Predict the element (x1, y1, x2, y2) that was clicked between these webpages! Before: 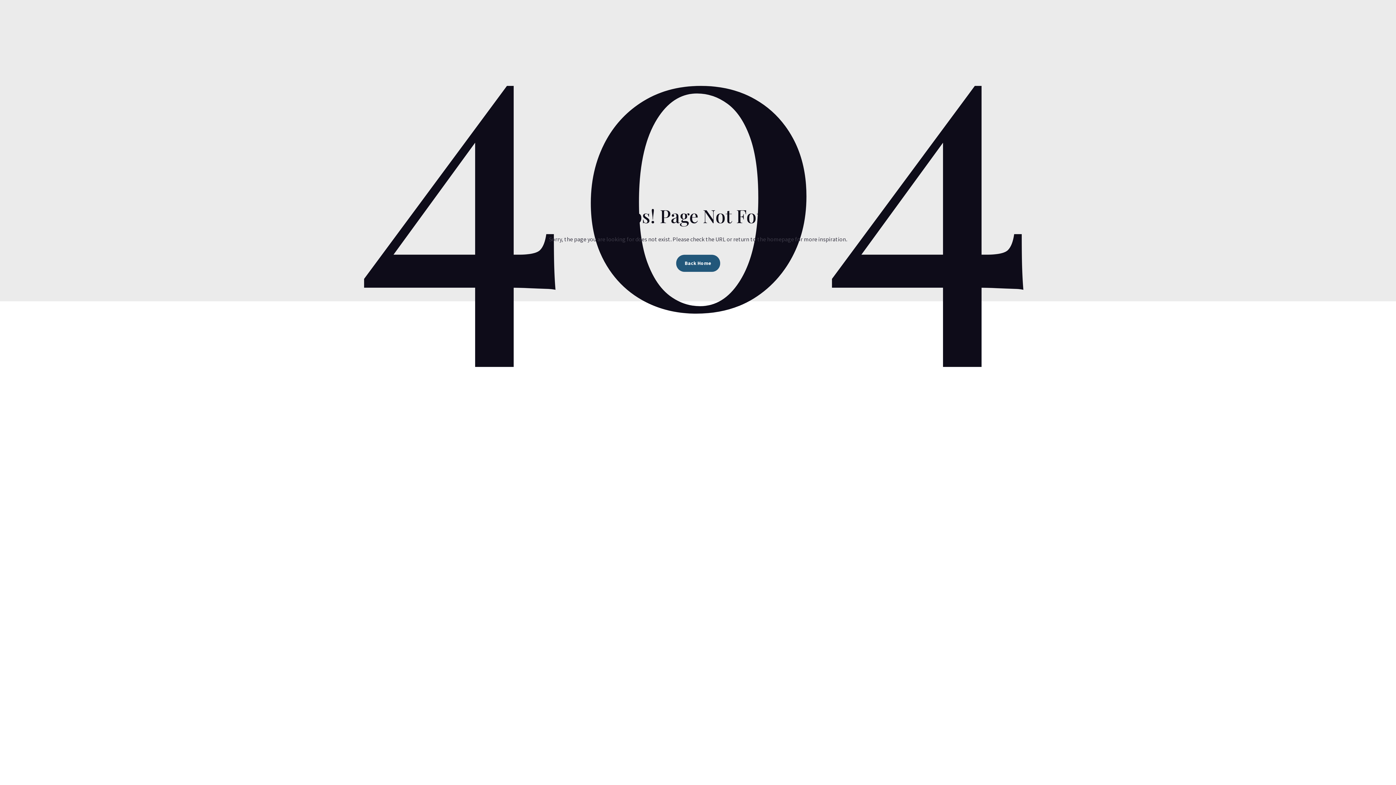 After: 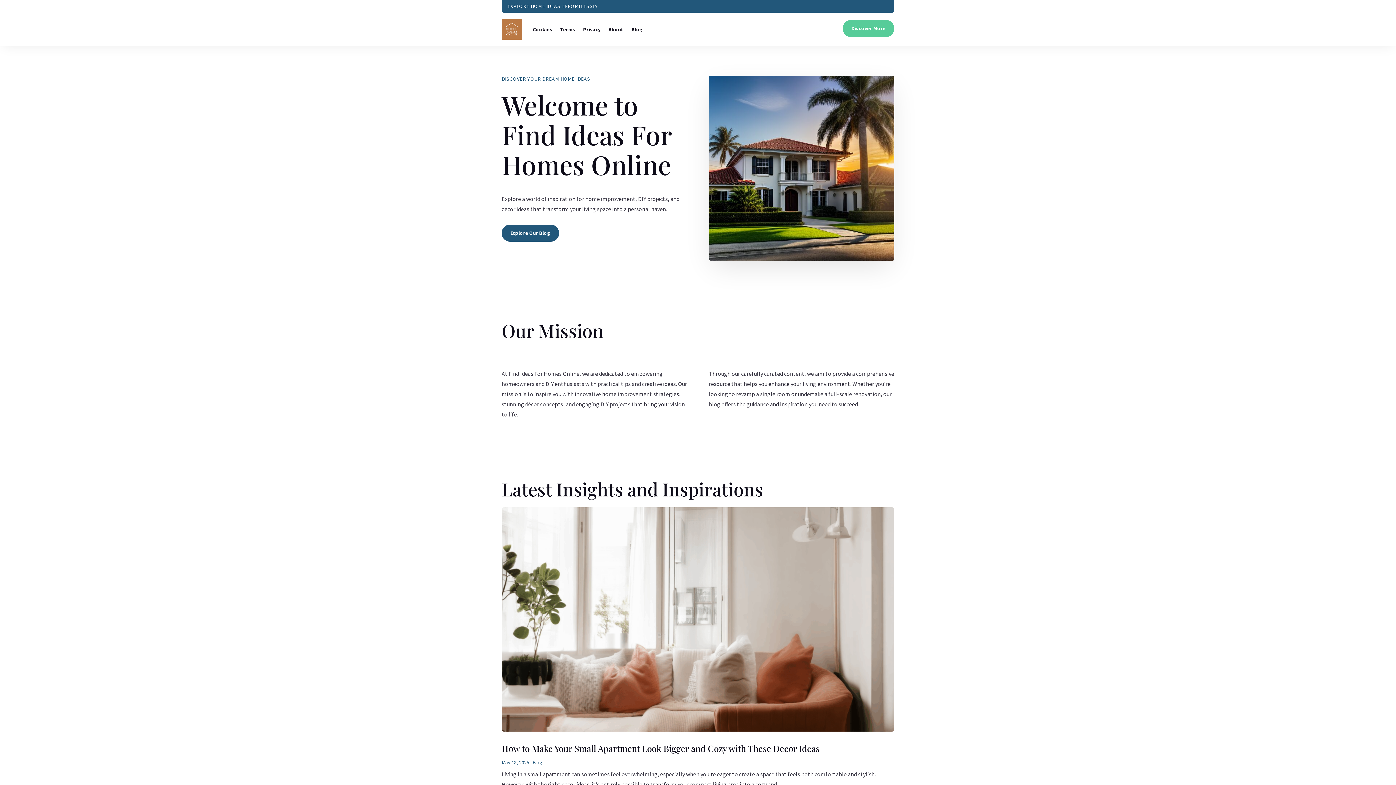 Action: bbox: (676, 255, 720, 272) label: Back Home